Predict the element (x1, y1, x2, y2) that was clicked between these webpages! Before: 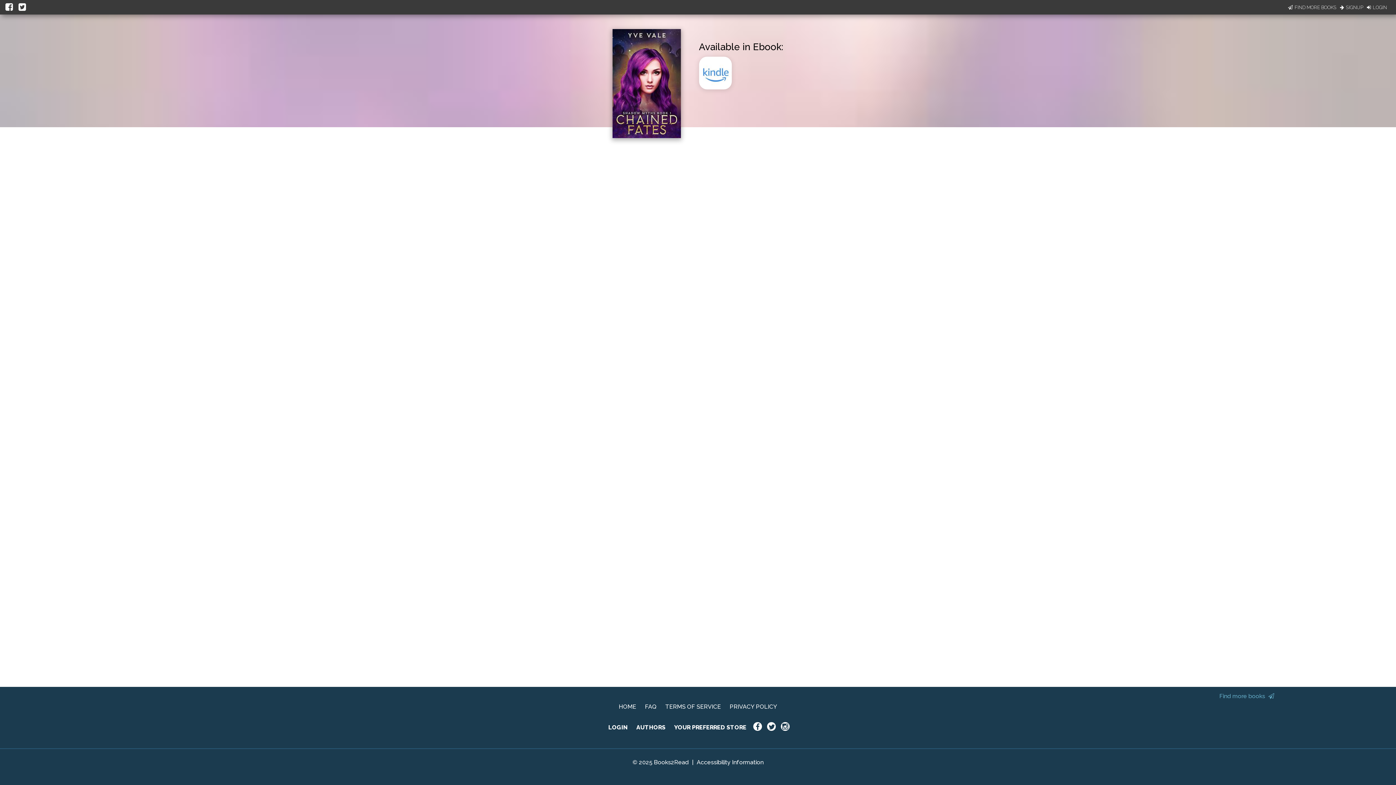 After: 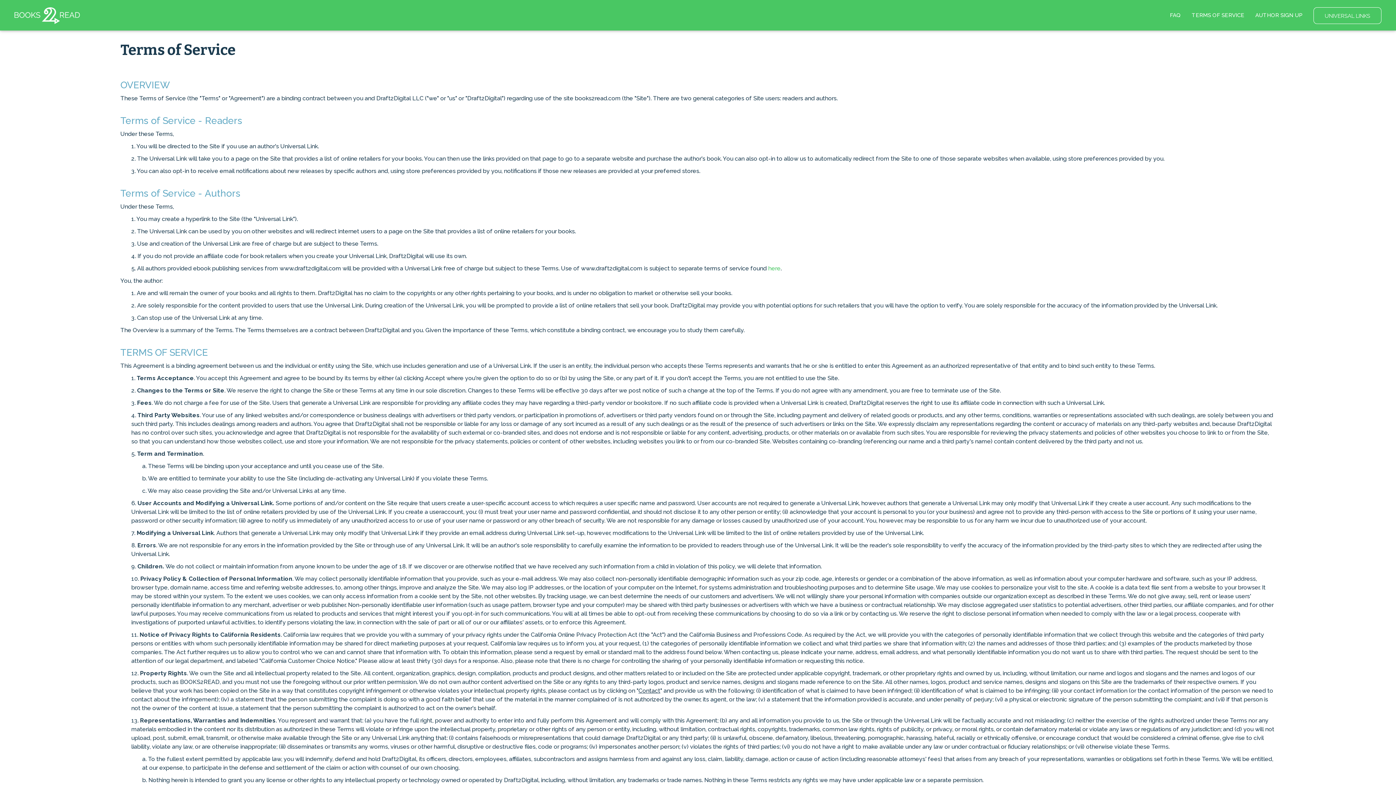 Action: bbox: (665, 703, 721, 710) label: TERMS OF SERVICE